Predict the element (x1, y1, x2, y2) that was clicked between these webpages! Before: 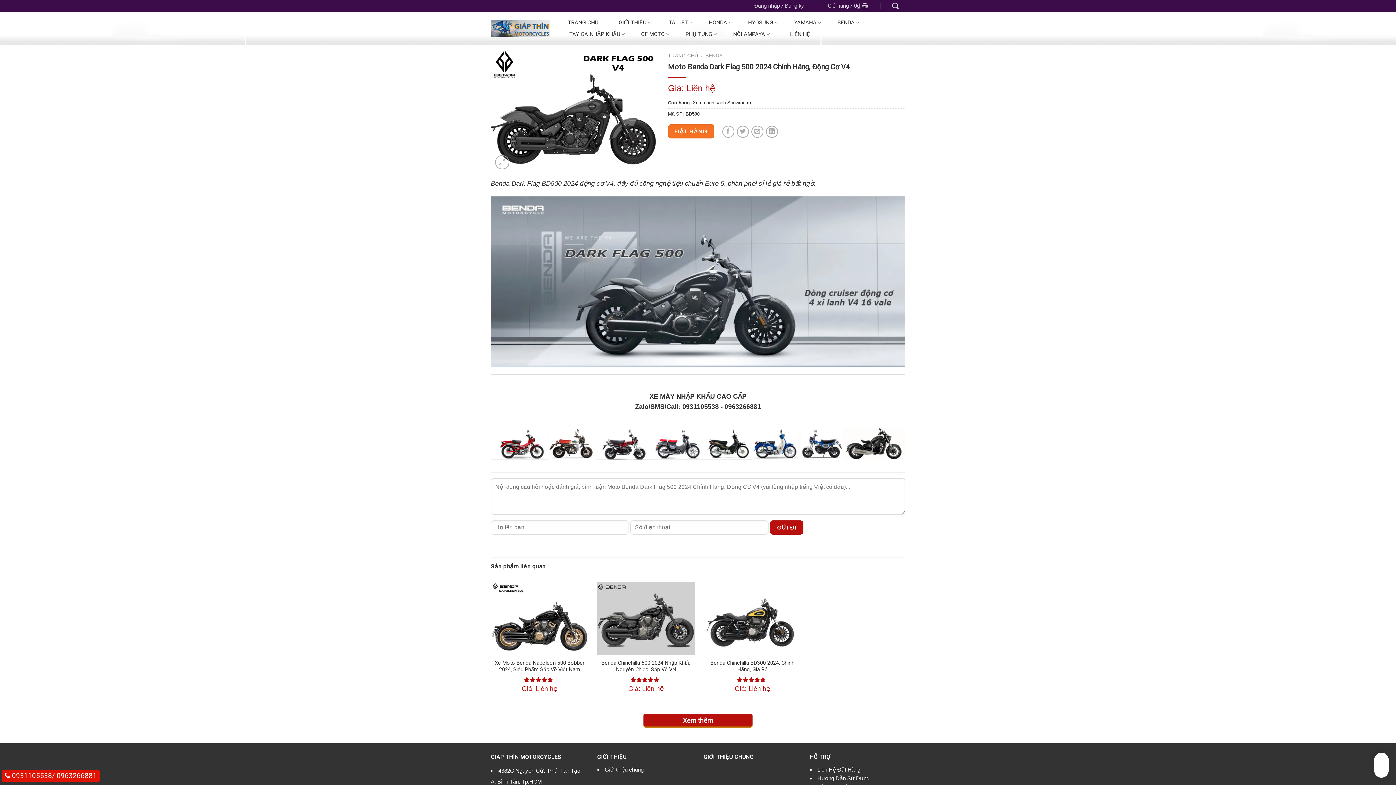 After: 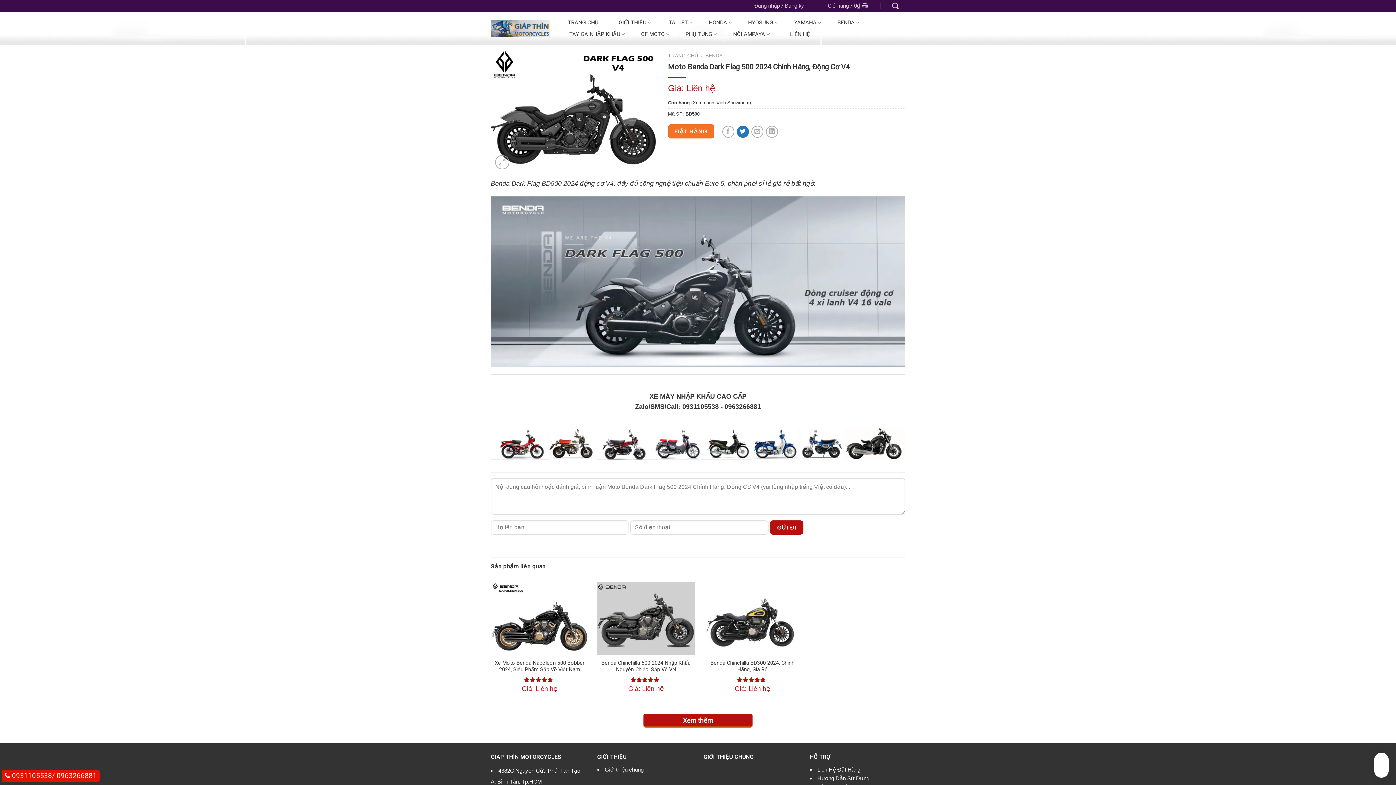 Action: bbox: (736, 125, 748, 137)